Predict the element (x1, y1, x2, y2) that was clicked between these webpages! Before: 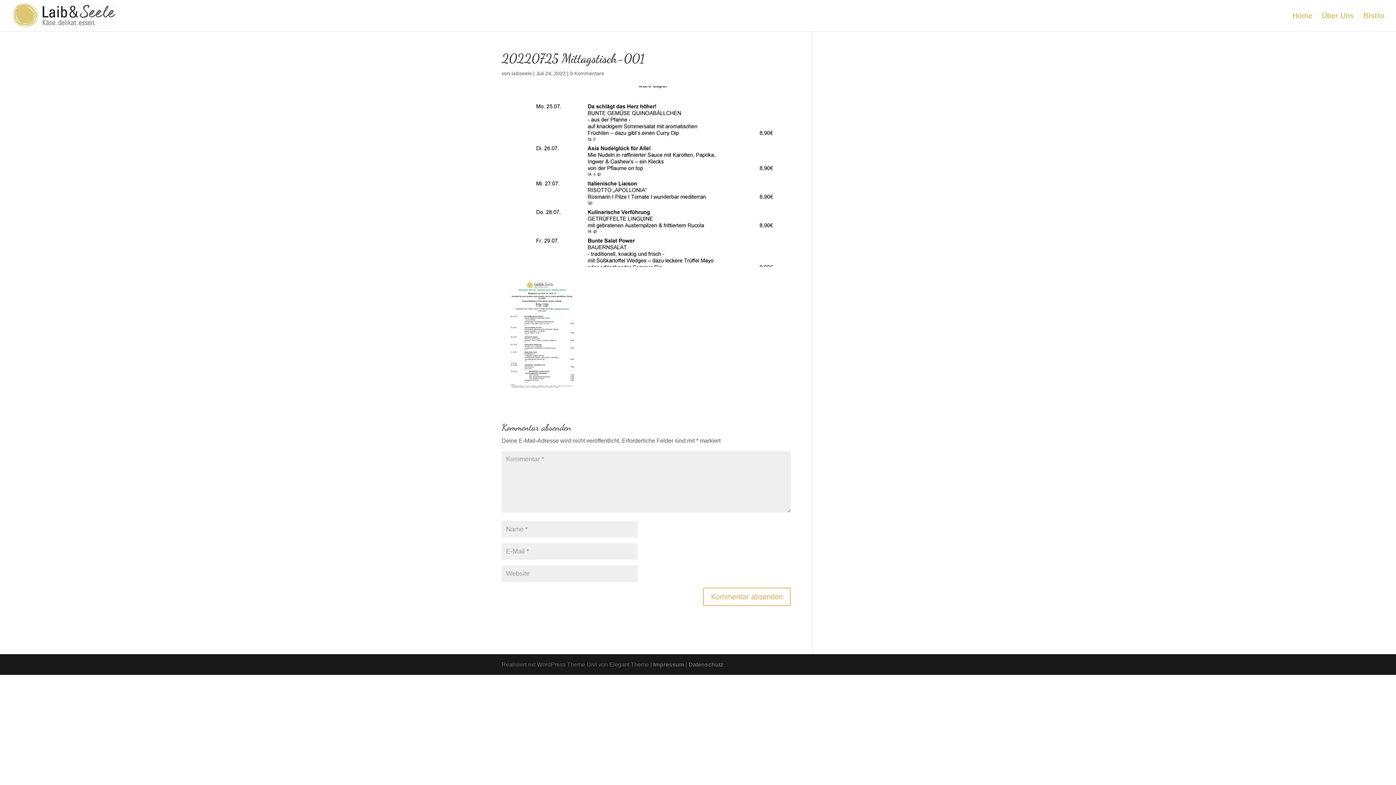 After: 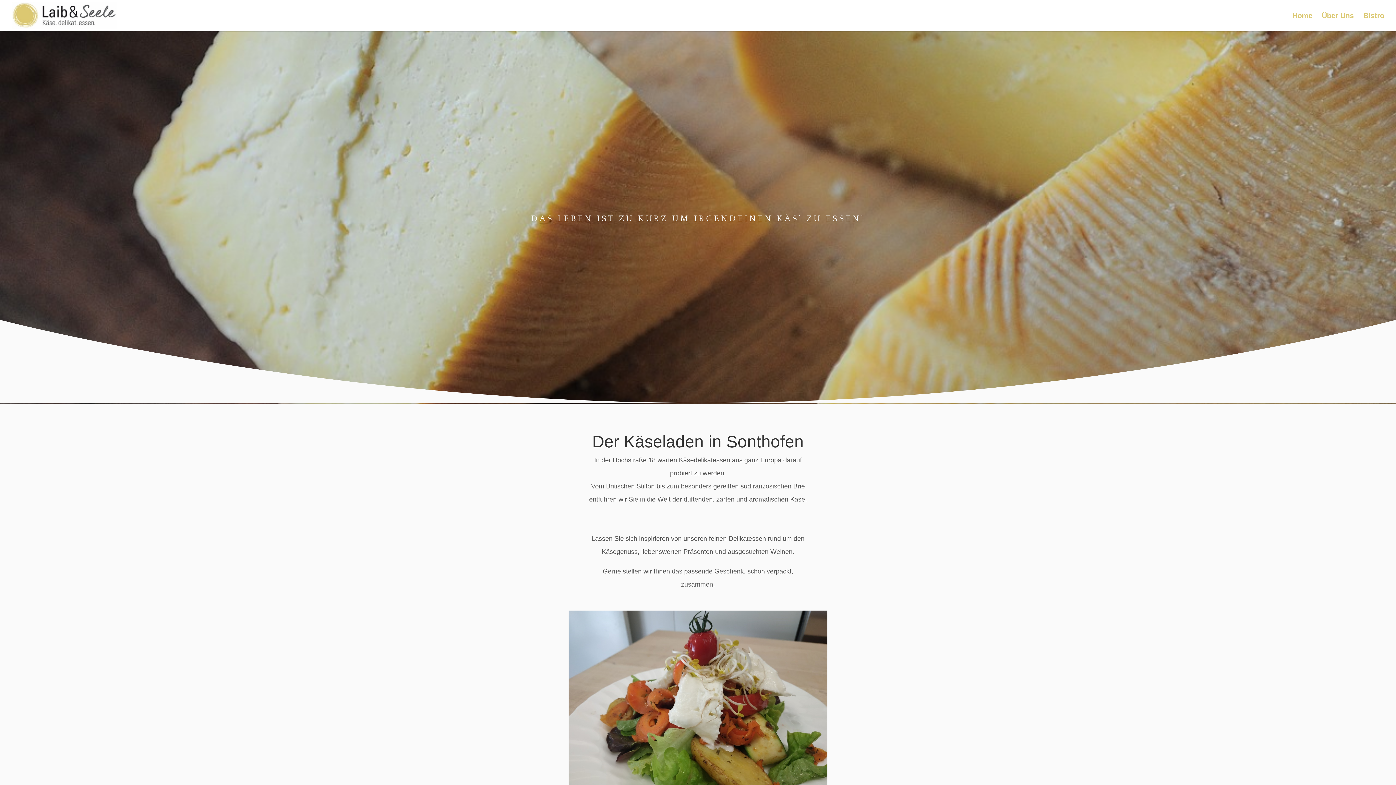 Action: bbox: (12, 12, 116, 18)